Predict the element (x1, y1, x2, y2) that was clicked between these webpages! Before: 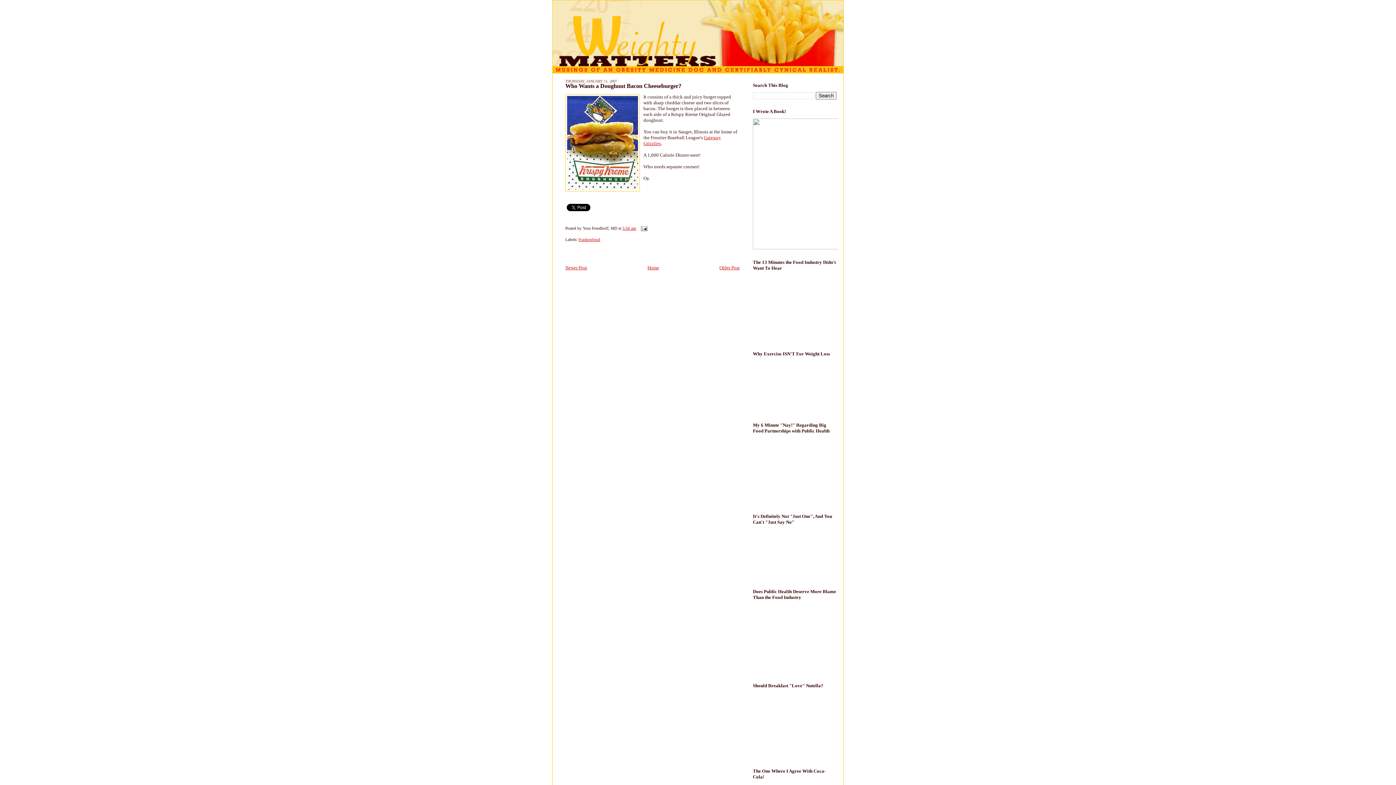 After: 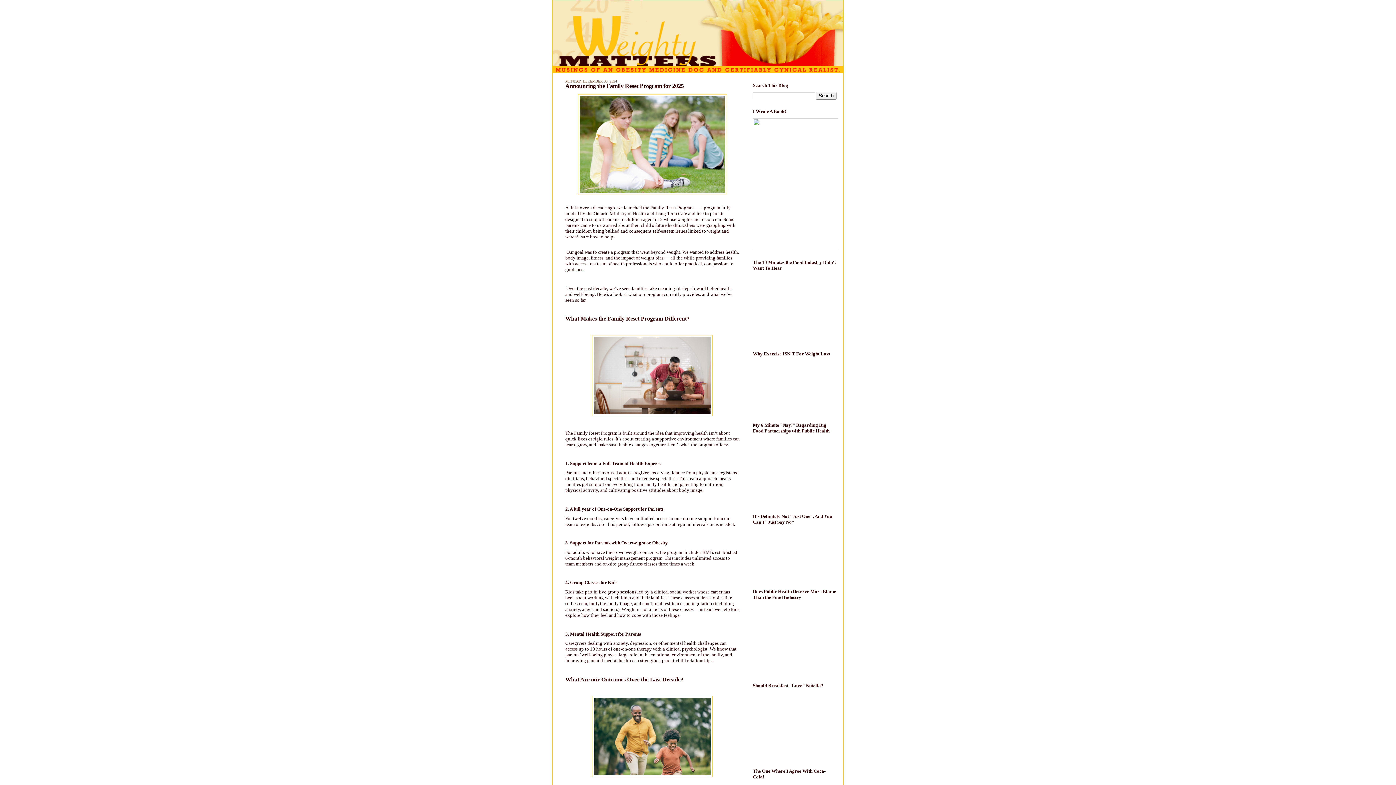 Action: bbox: (647, 265, 659, 270) label: Home